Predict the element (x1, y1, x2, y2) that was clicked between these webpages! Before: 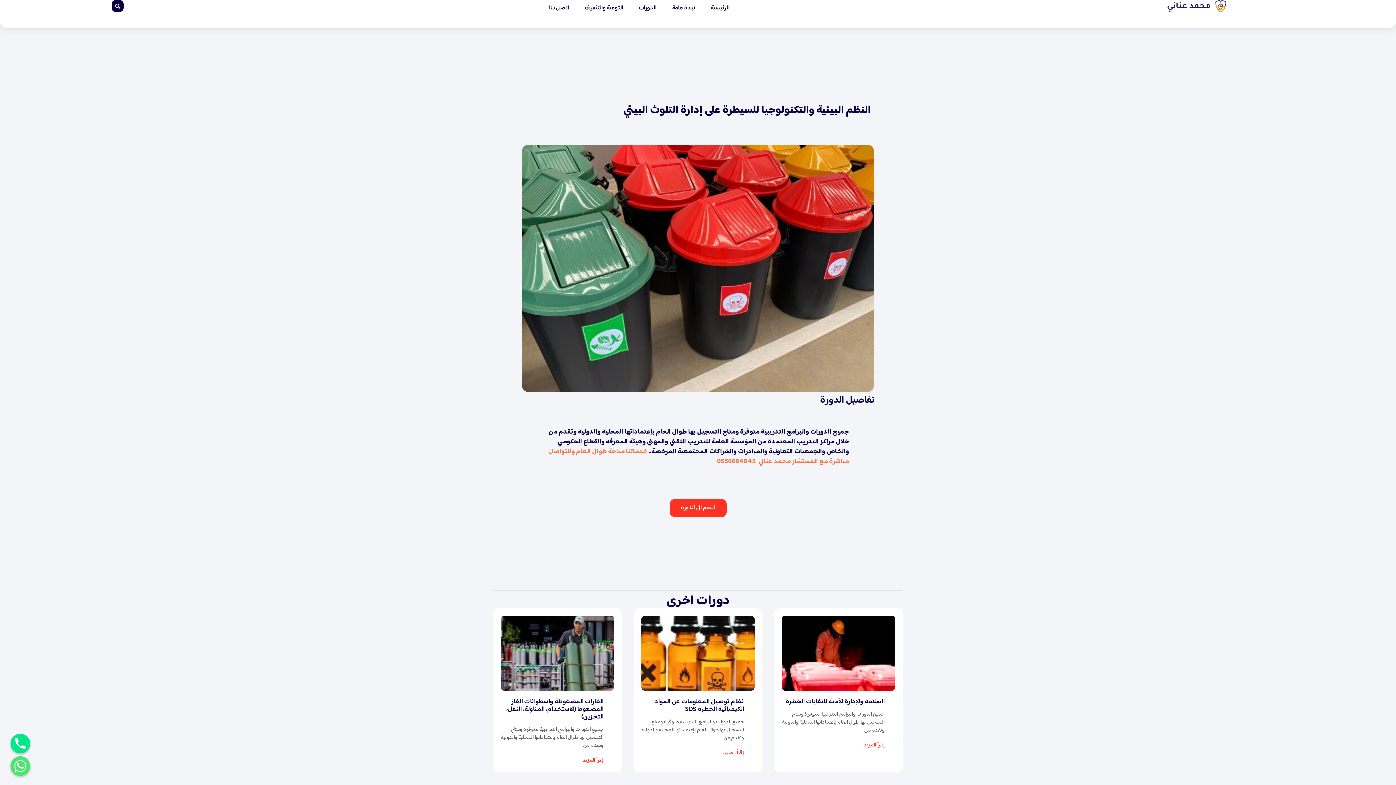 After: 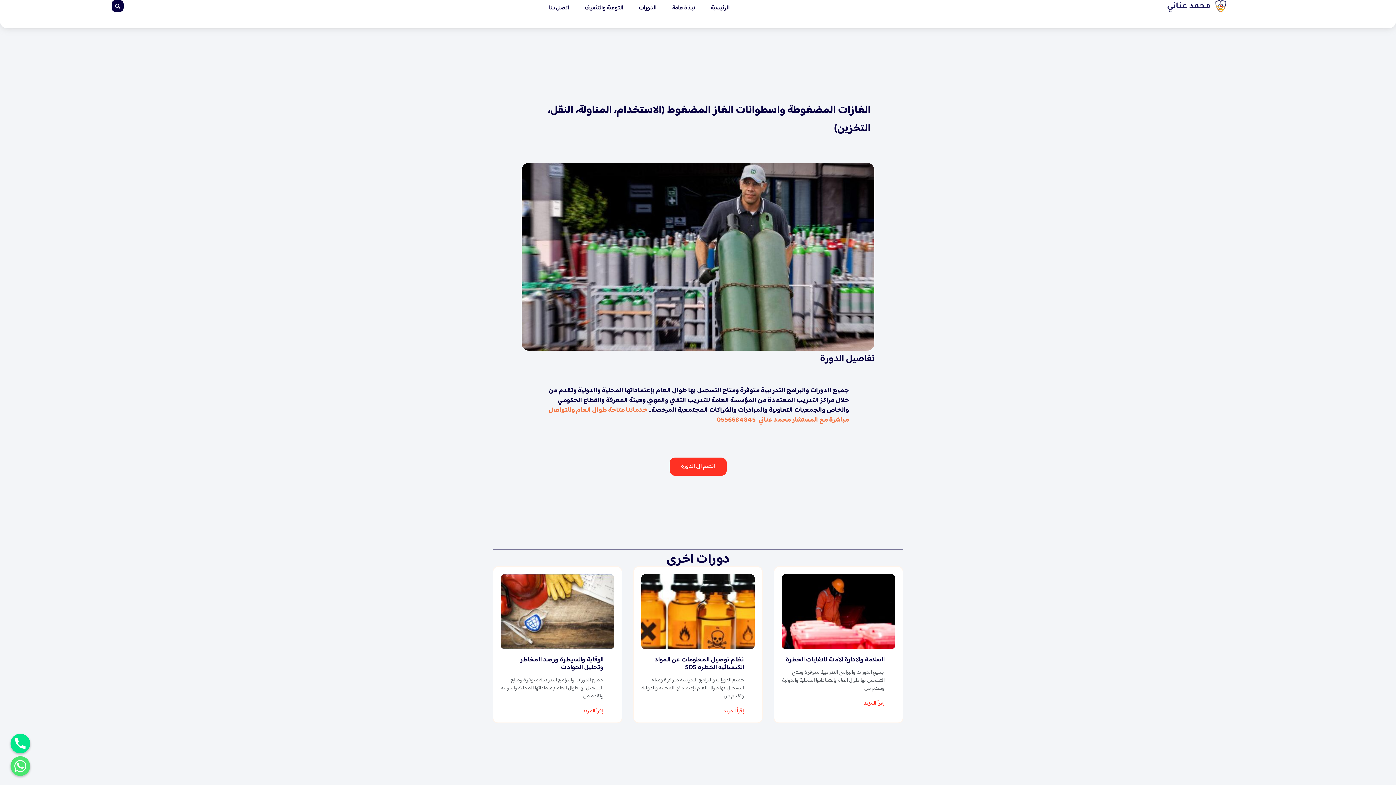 Action: bbox: (506, 696, 603, 722) label: الغازات المضغوطة واسطوانات الغاز المضغوط (الاستخدام، المناولة، النقل، التخزين)